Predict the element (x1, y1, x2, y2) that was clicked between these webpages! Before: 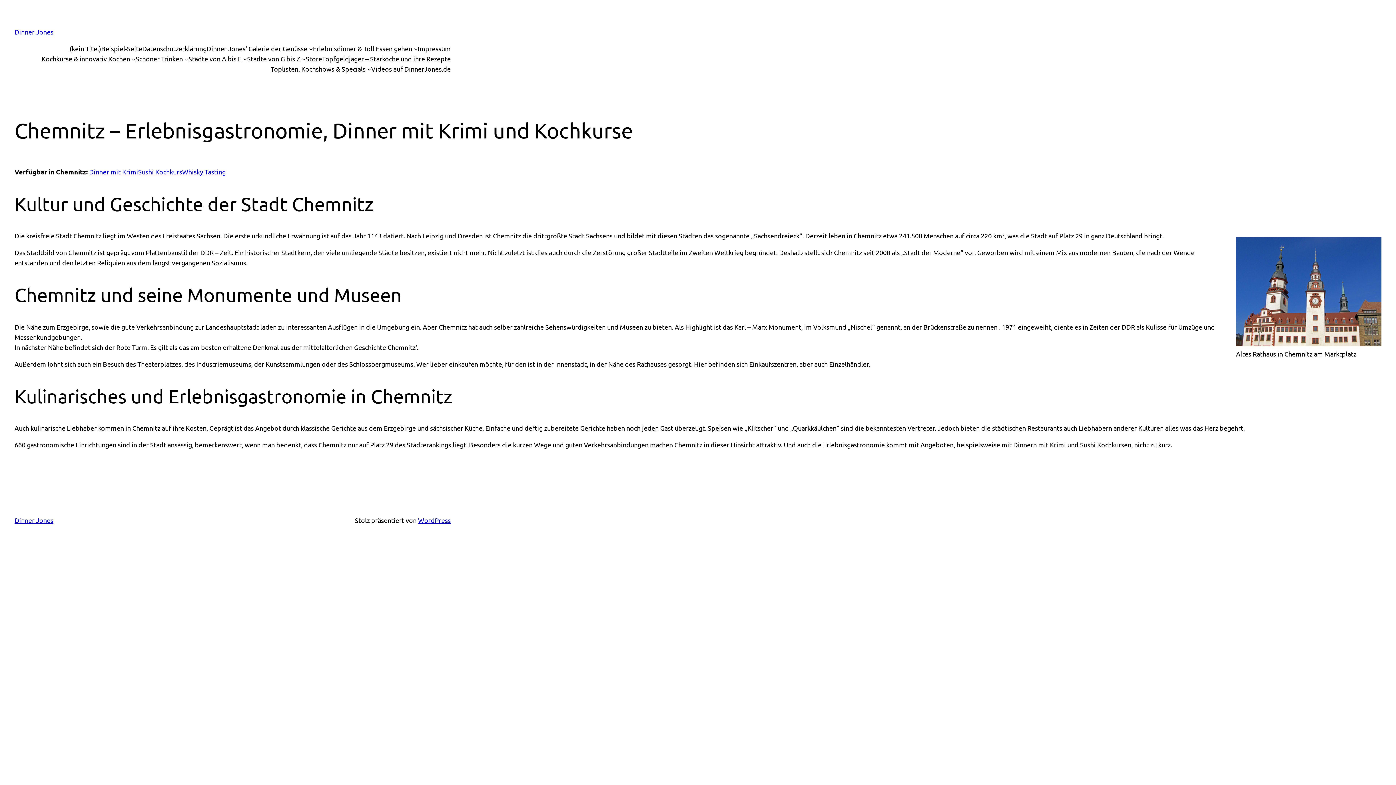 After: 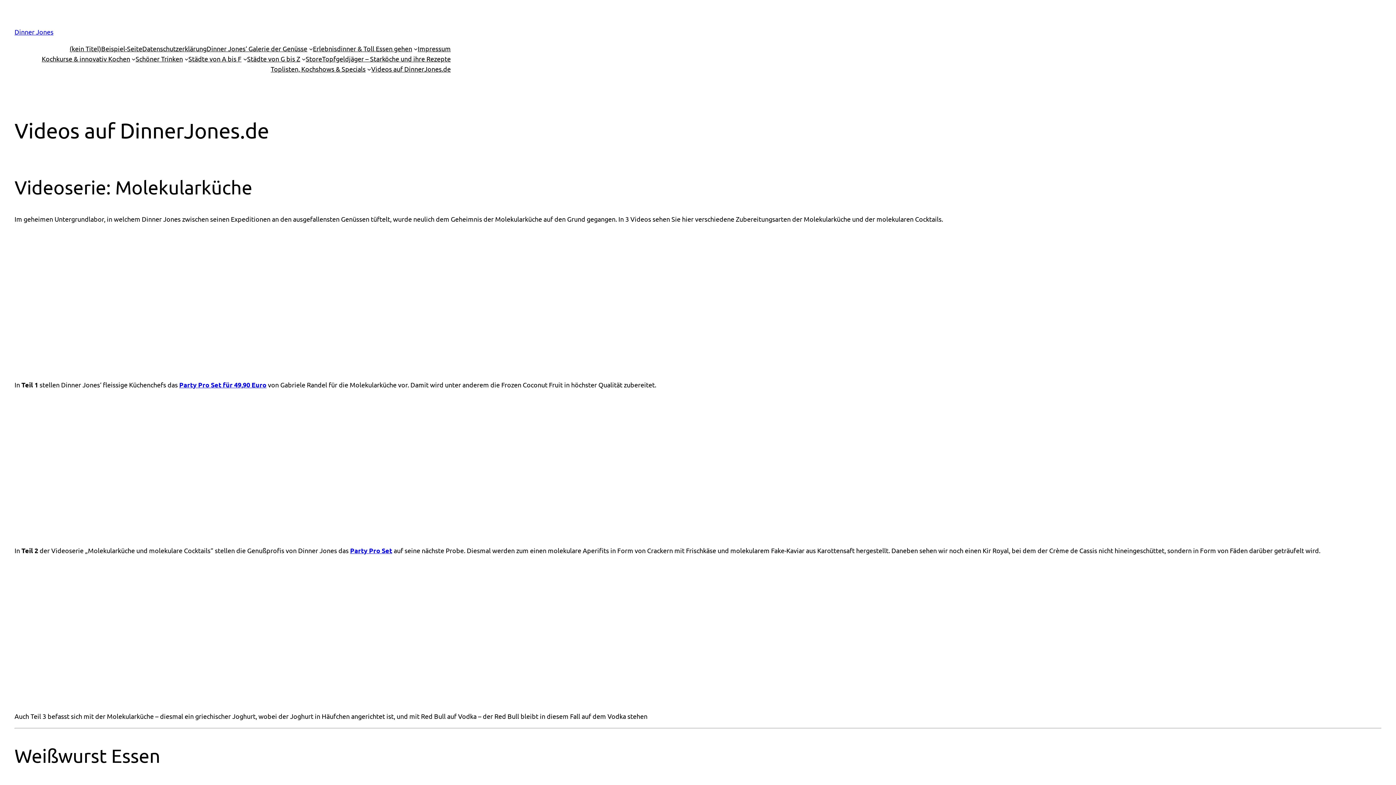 Action: bbox: (371, 64, 450, 74) label: Videos auf DinnerJones.de